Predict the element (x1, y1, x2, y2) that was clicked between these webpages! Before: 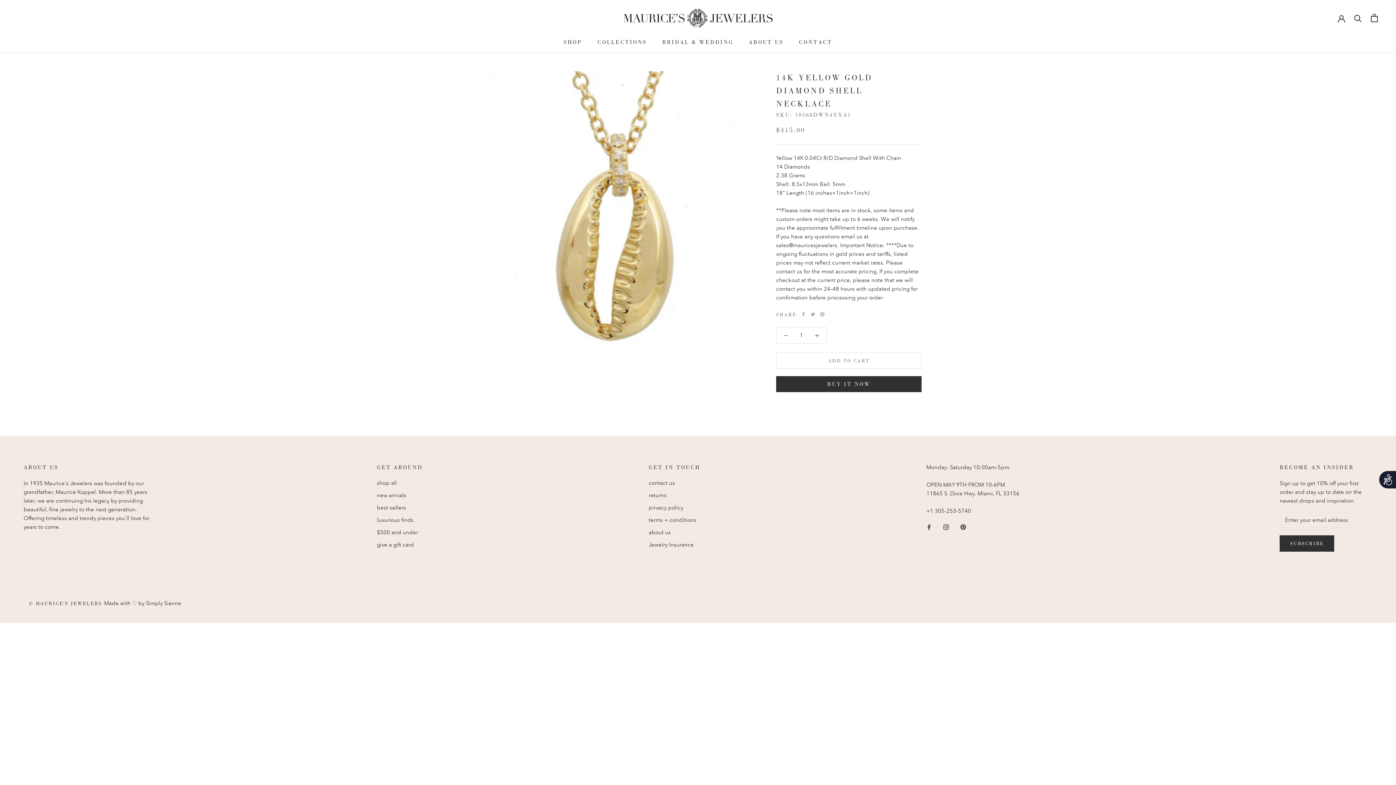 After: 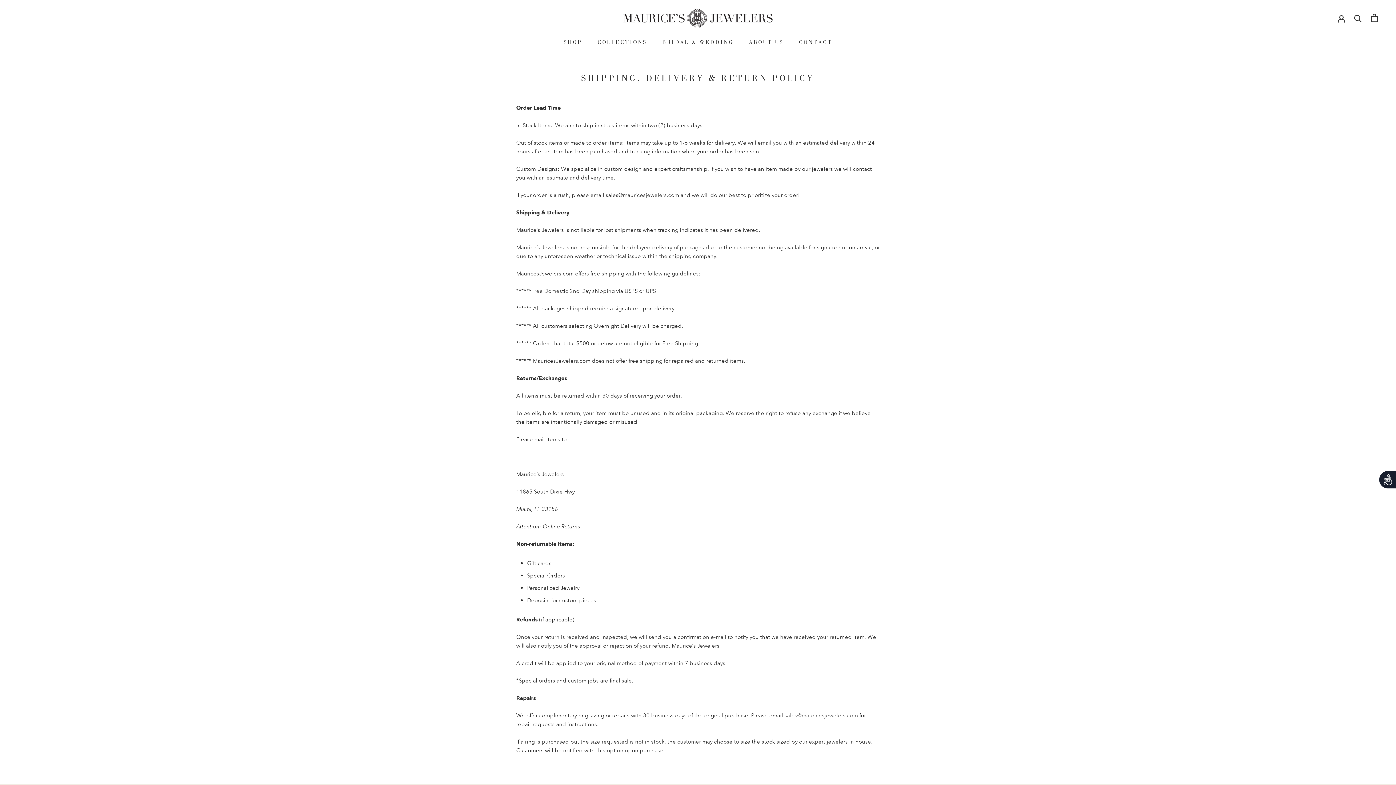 Action: bbox: (648, 491, 700, 499) label: returns